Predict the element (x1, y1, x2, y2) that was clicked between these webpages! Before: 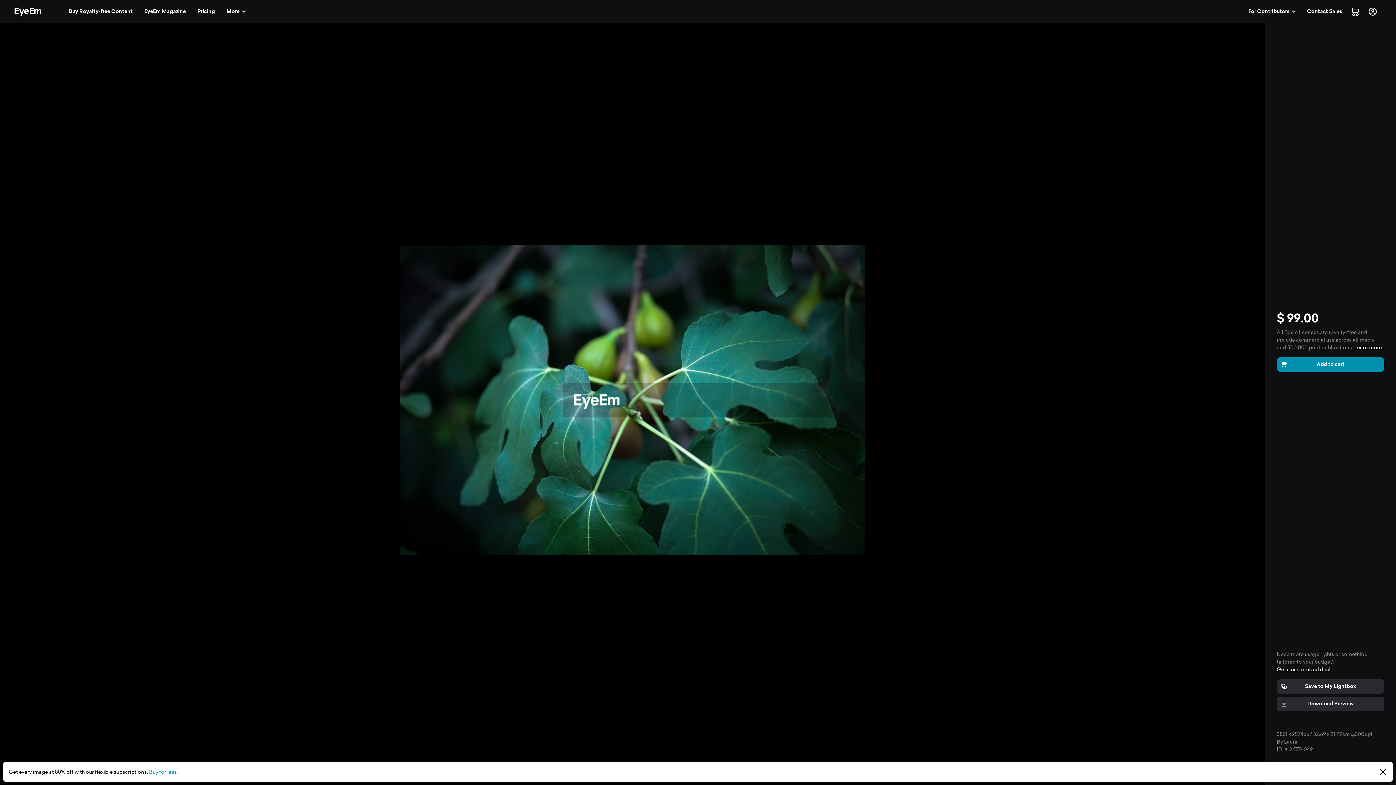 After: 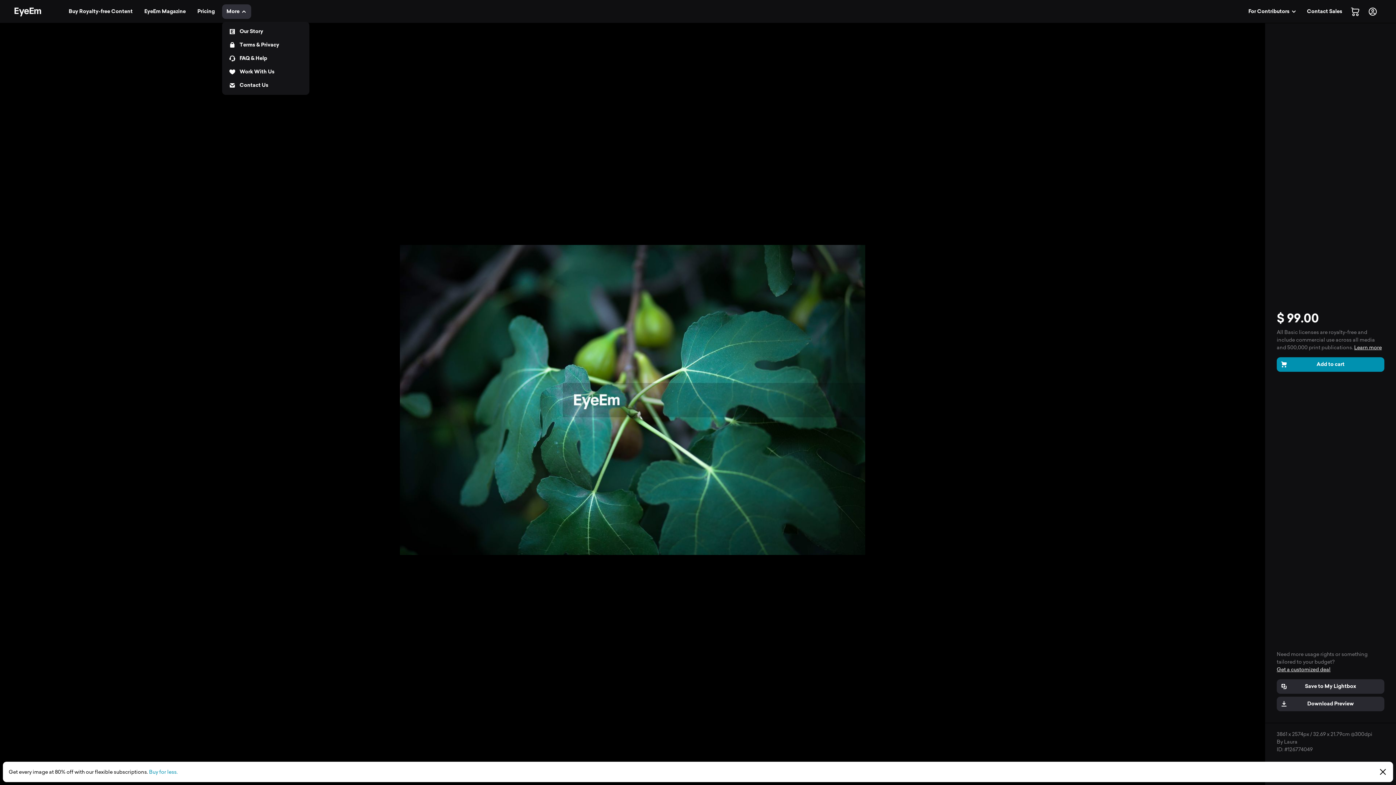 Action: bbox: (222, 4, 251, 18) label: More